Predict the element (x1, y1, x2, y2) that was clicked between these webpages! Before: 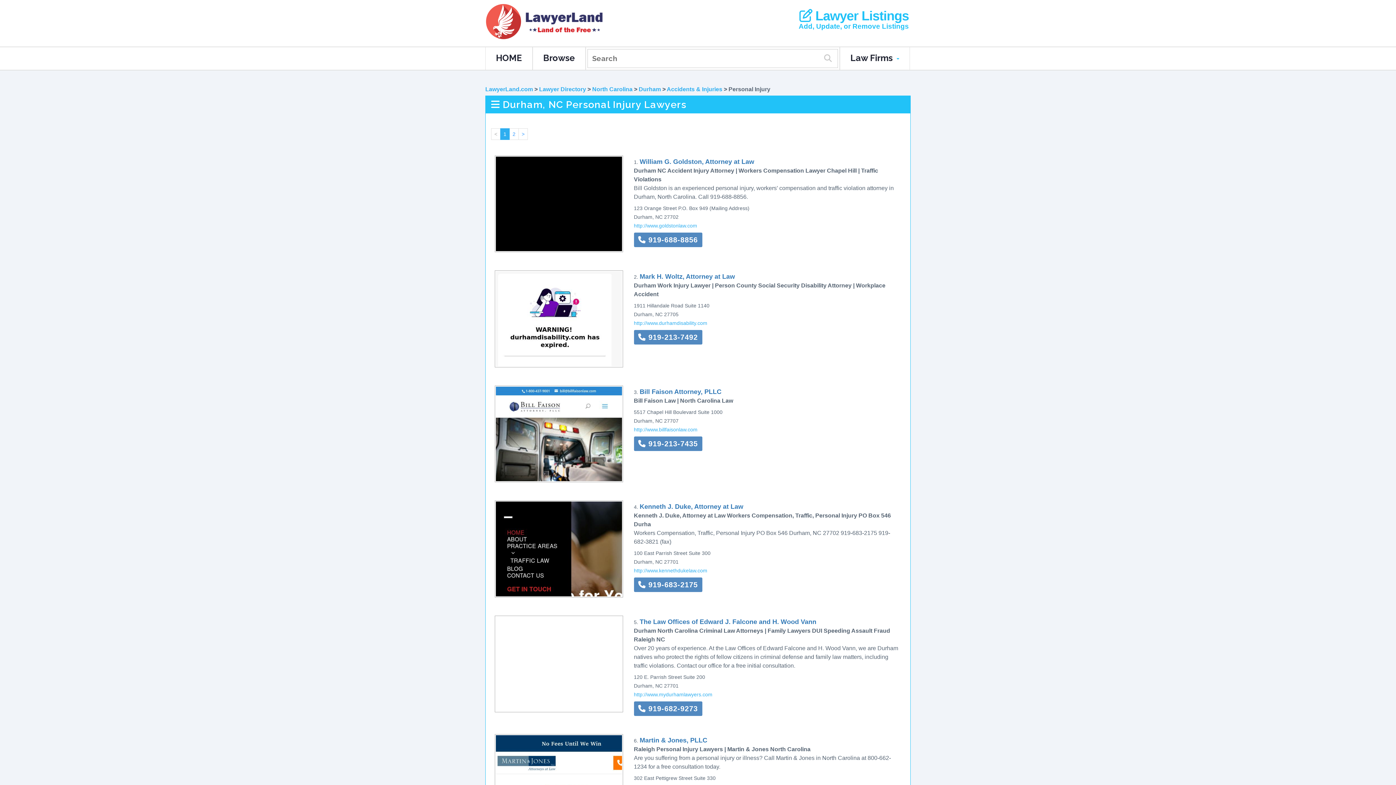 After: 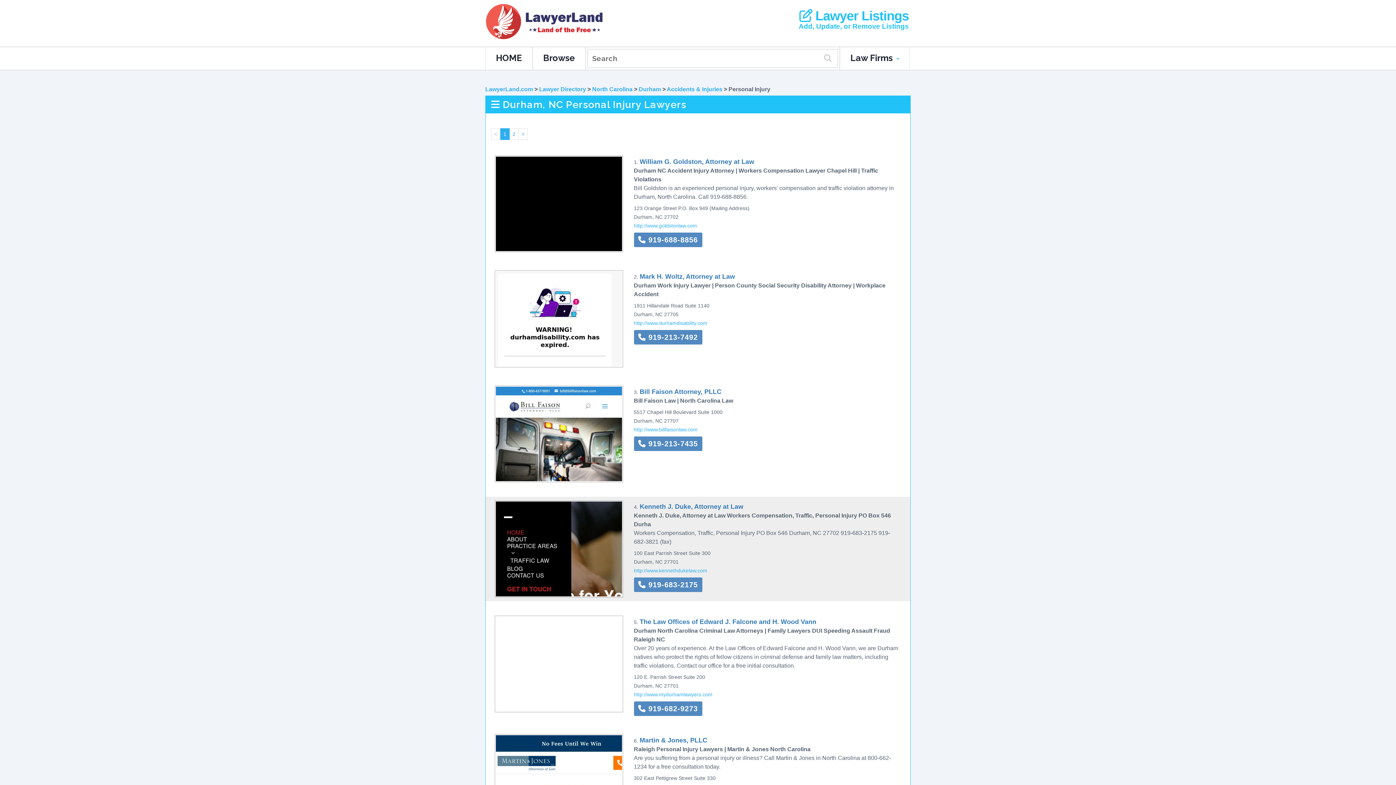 Action: bbox: (634, 568, 707, 573) label: http://www.kennethdukelaw.com